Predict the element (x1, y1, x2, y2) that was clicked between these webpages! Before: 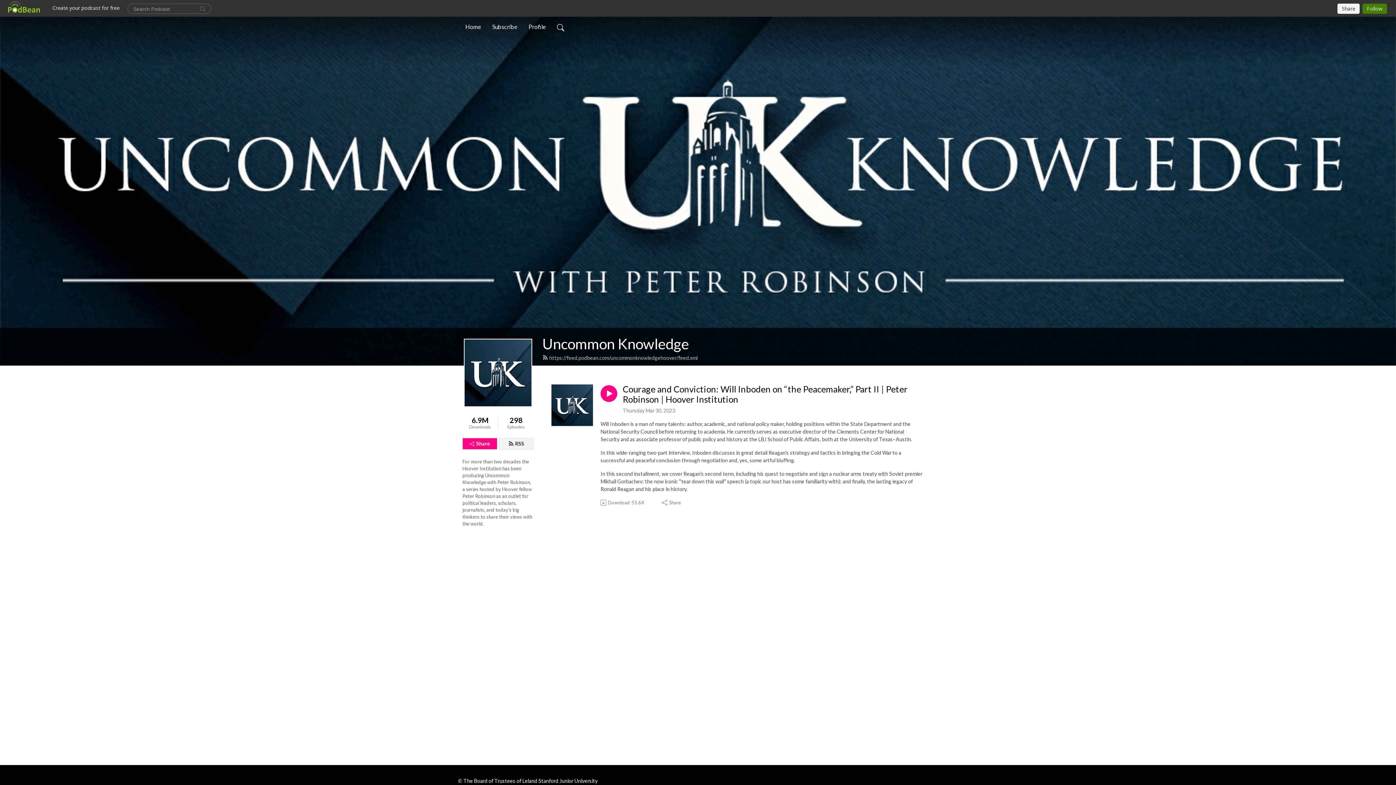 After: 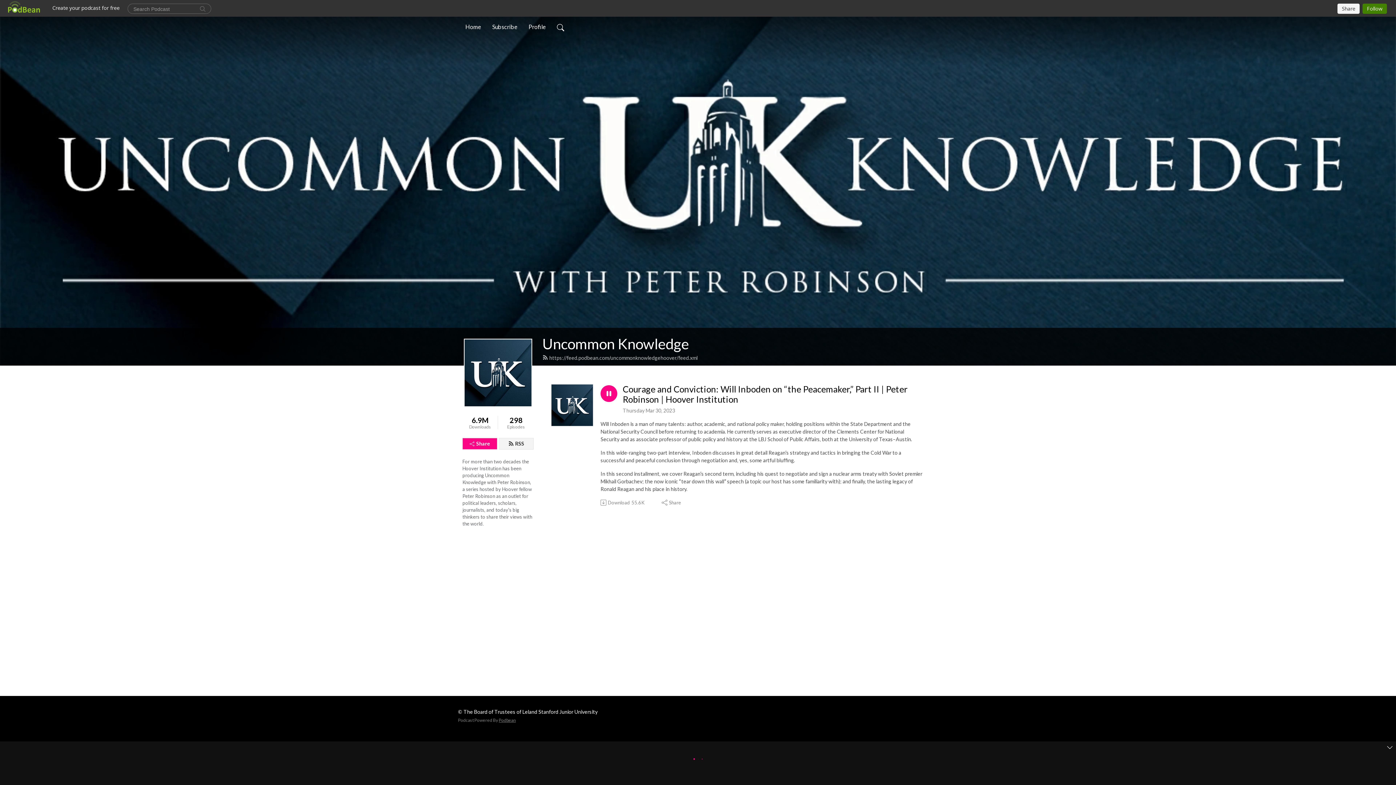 Action: bbox: (600, 385, 617, 402)